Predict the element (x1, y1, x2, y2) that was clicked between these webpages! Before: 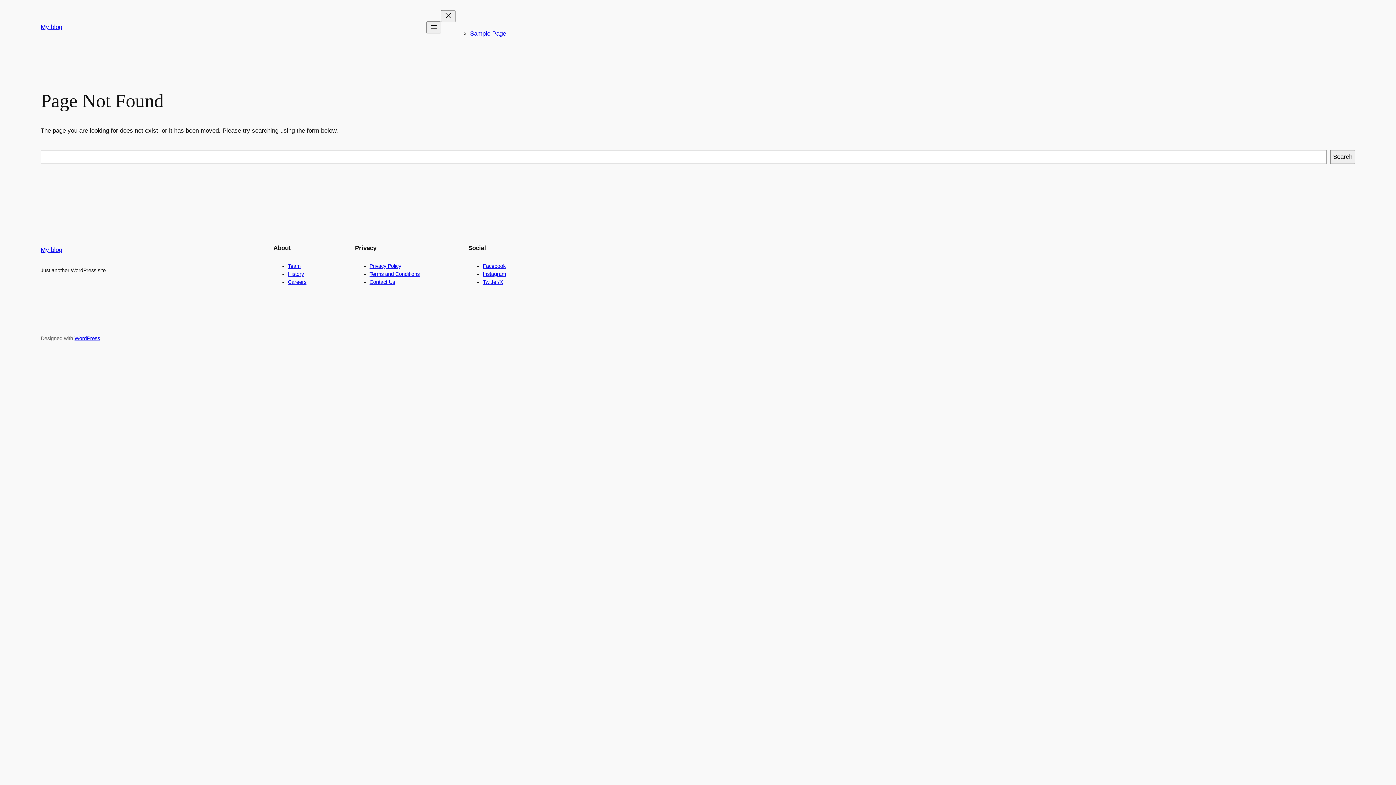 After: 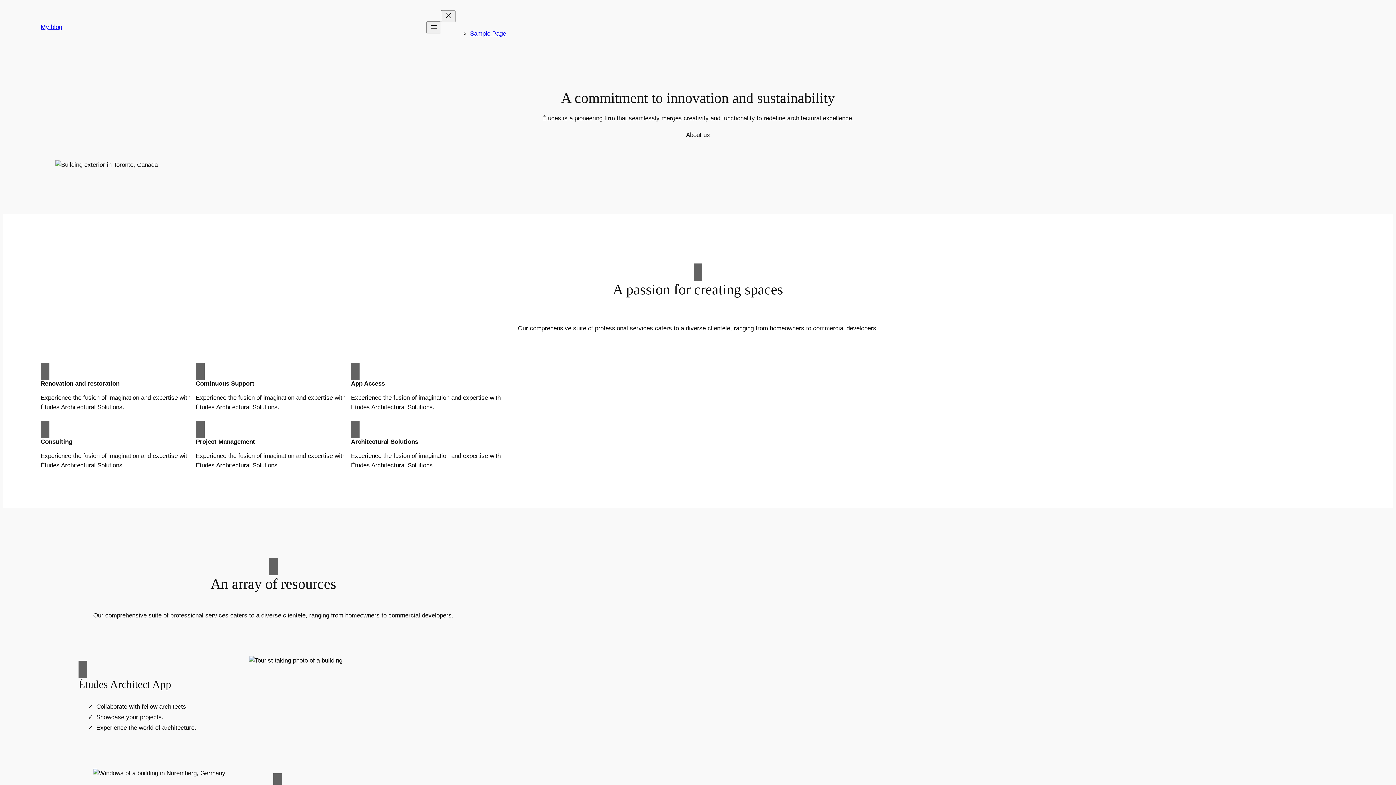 Action: bbox: (40, 23, 62, 30) label: My blog